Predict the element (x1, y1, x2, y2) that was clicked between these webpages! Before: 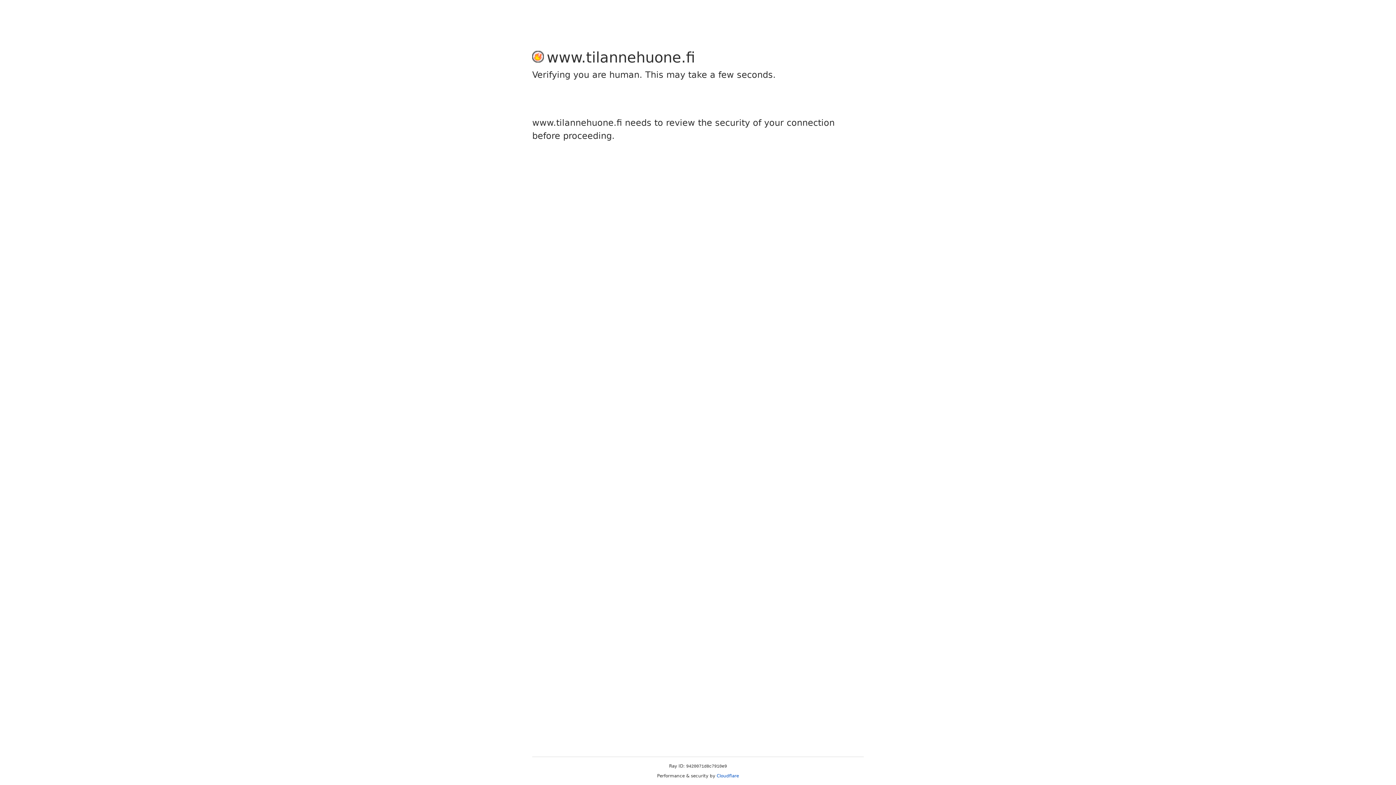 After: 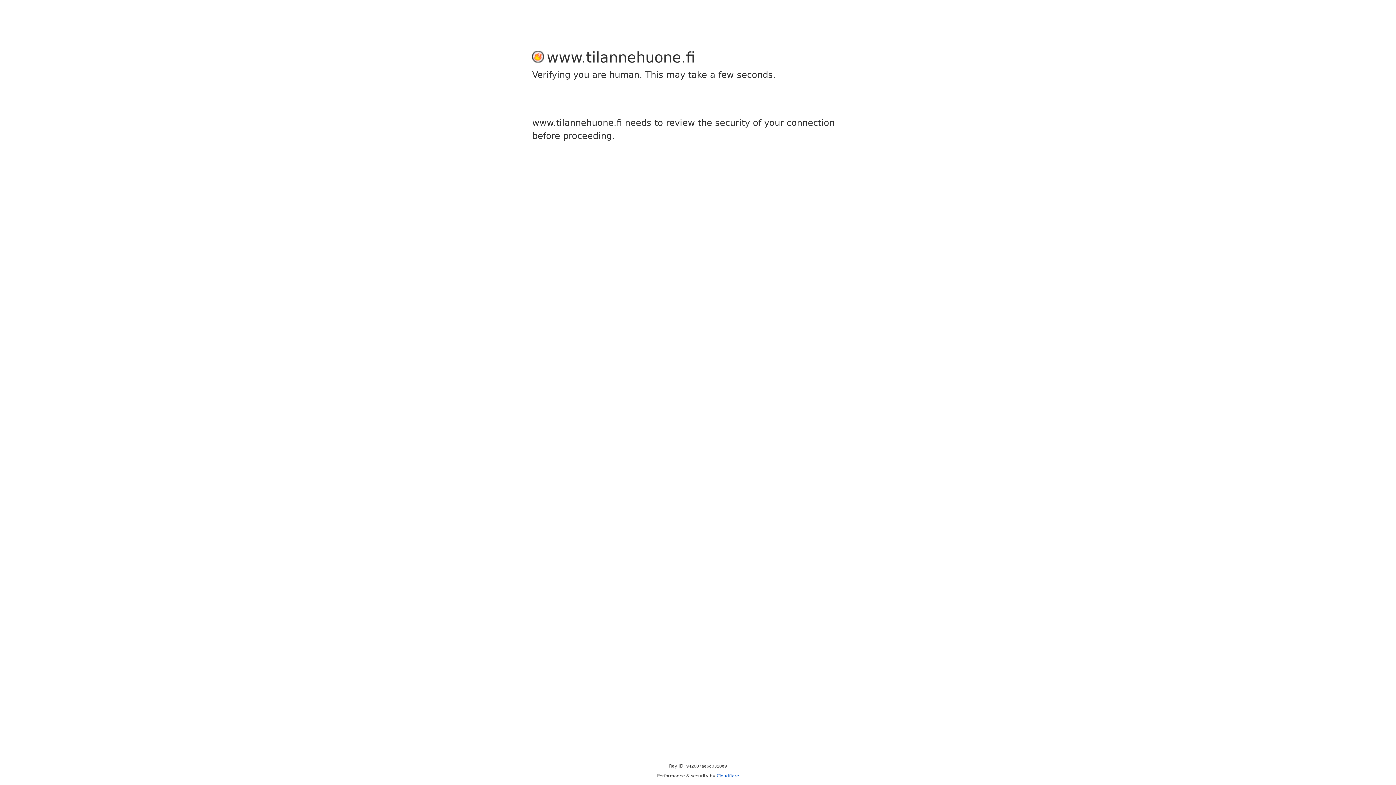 Action: bbox: (716, 773, 739, 778) label: Cloudflare